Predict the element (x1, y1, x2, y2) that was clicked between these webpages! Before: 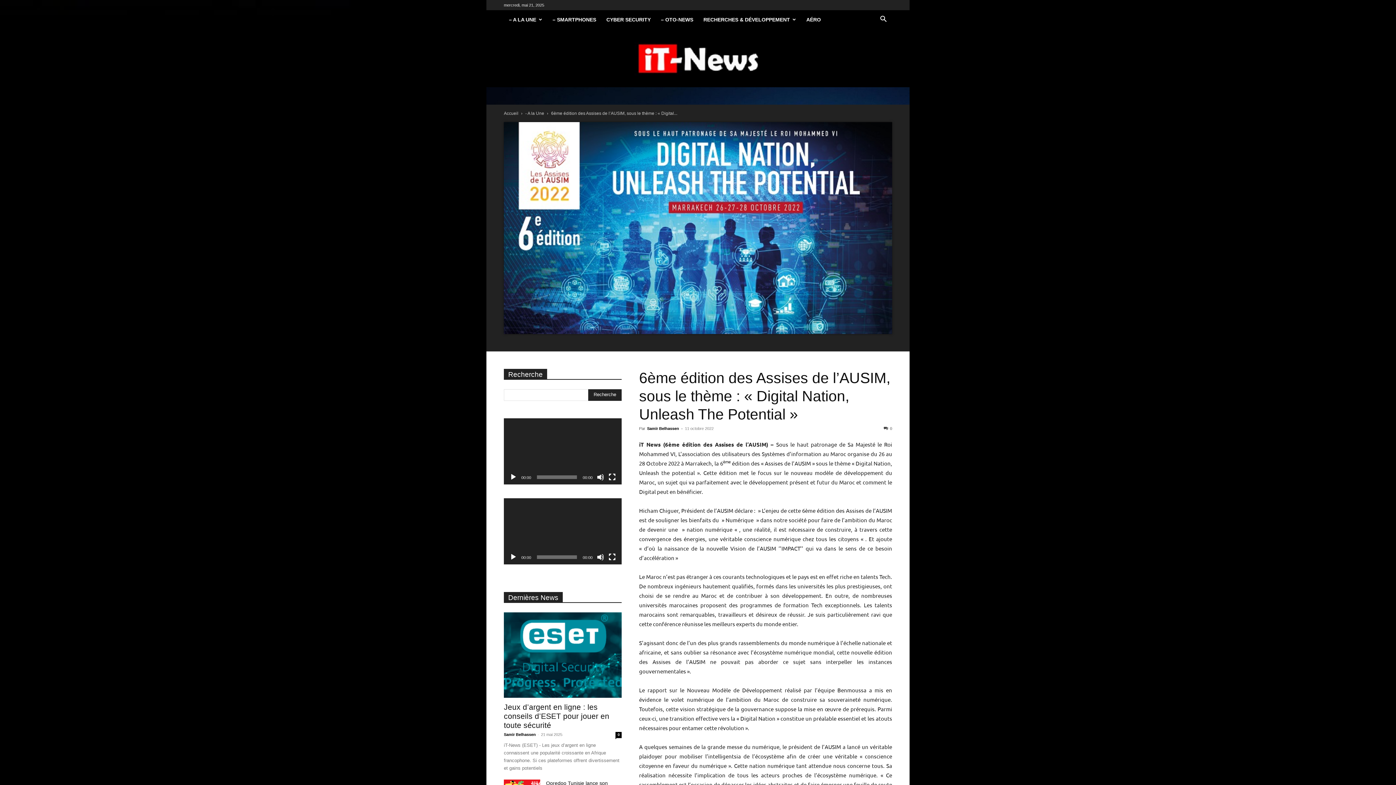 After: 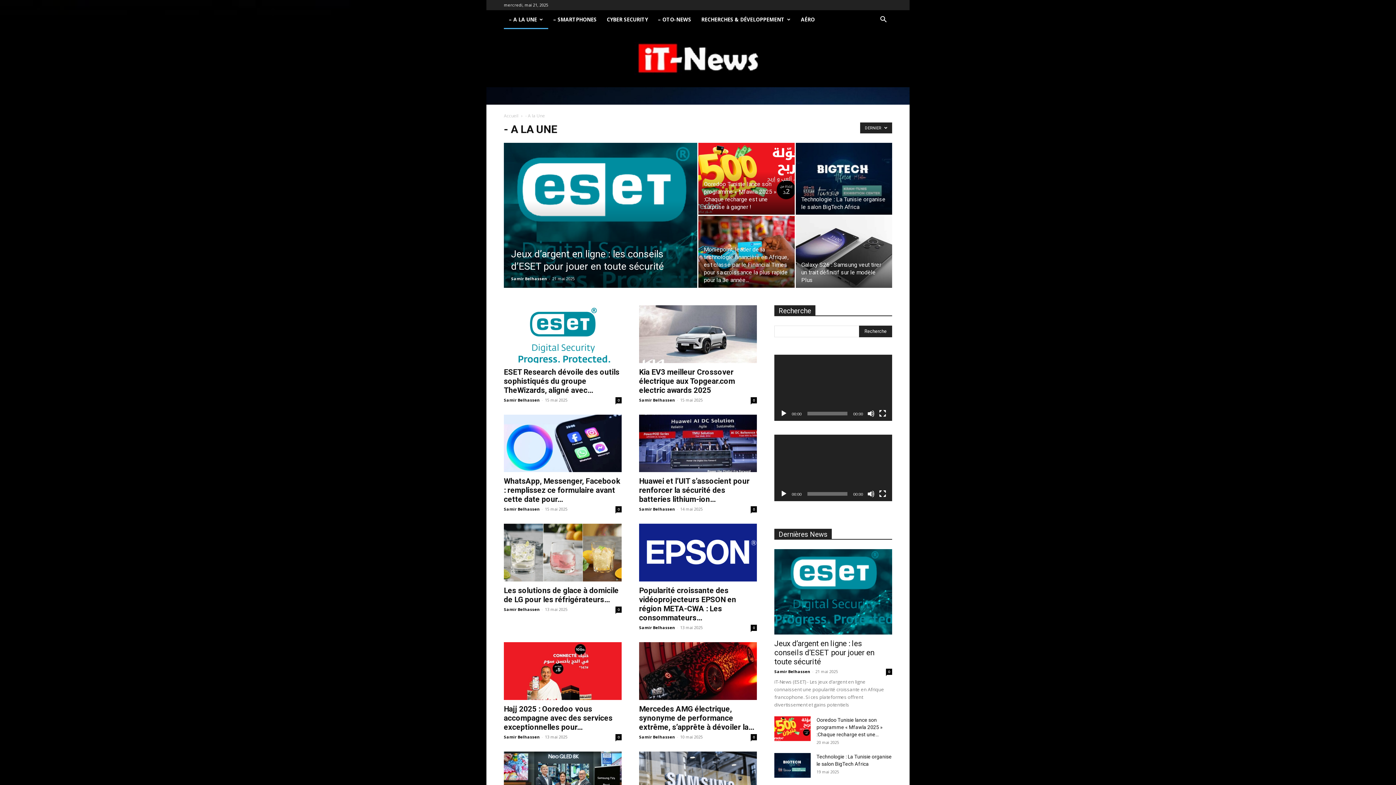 Action: label: - A la Une bbox: (525, 110, 544, 116)